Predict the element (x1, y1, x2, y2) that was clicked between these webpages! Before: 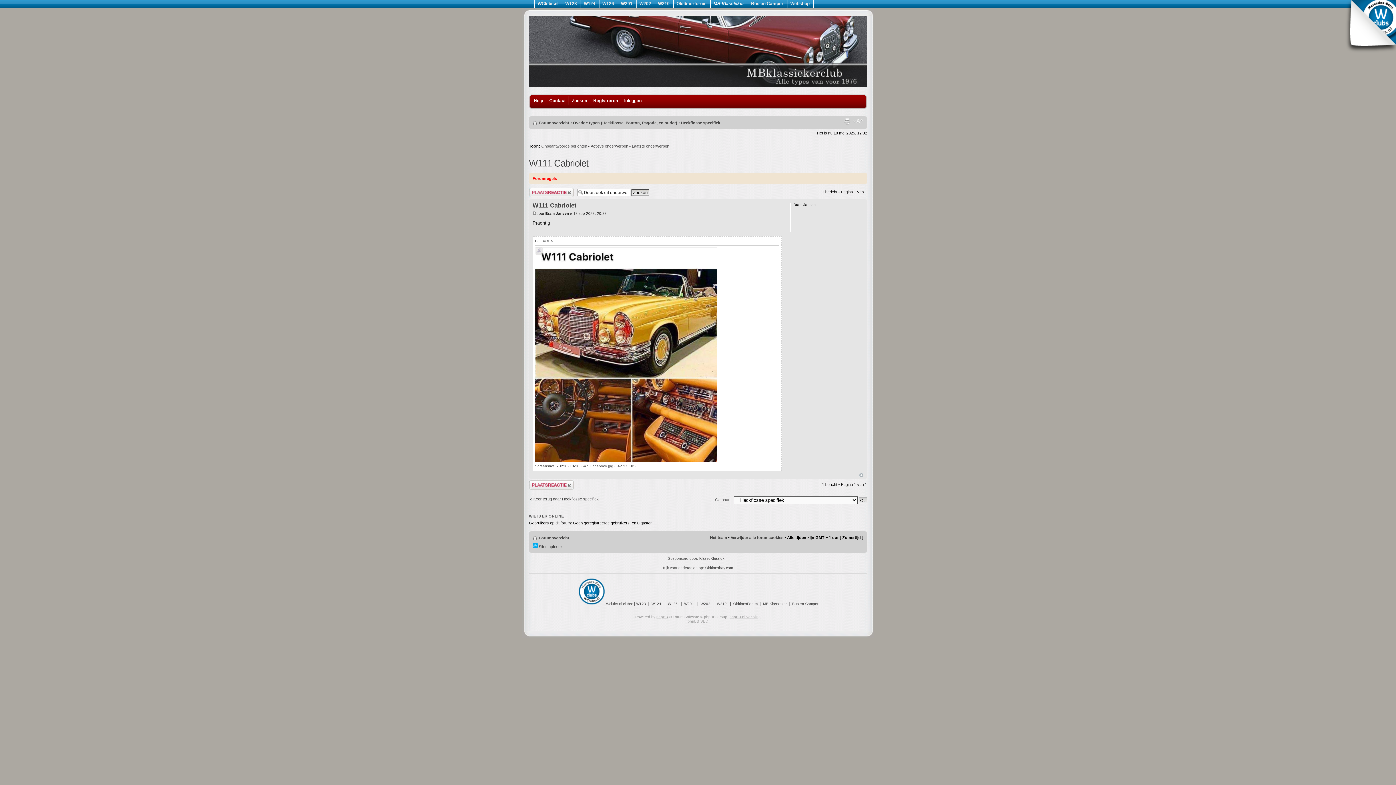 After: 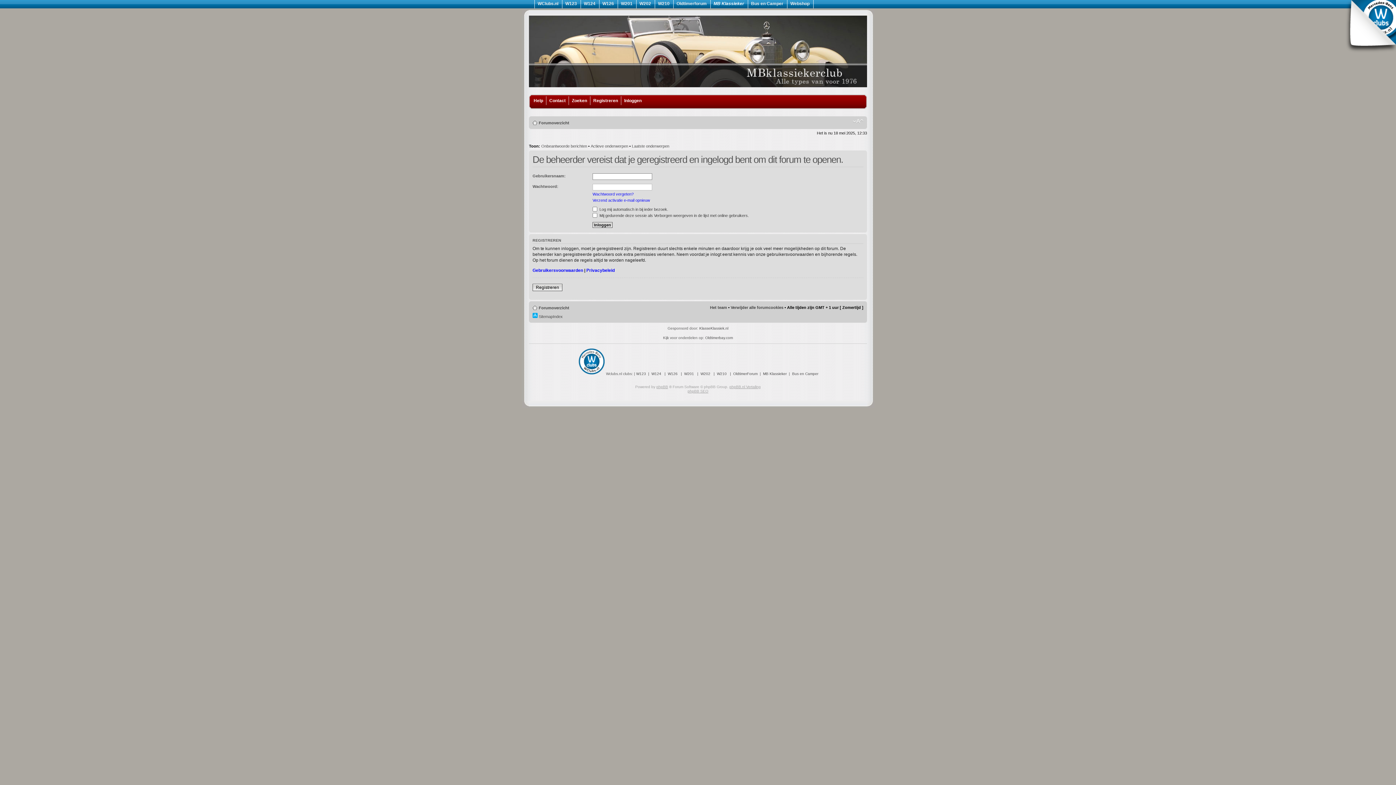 Action: label: Forumregels bbox: (532, 176, 557, 180)